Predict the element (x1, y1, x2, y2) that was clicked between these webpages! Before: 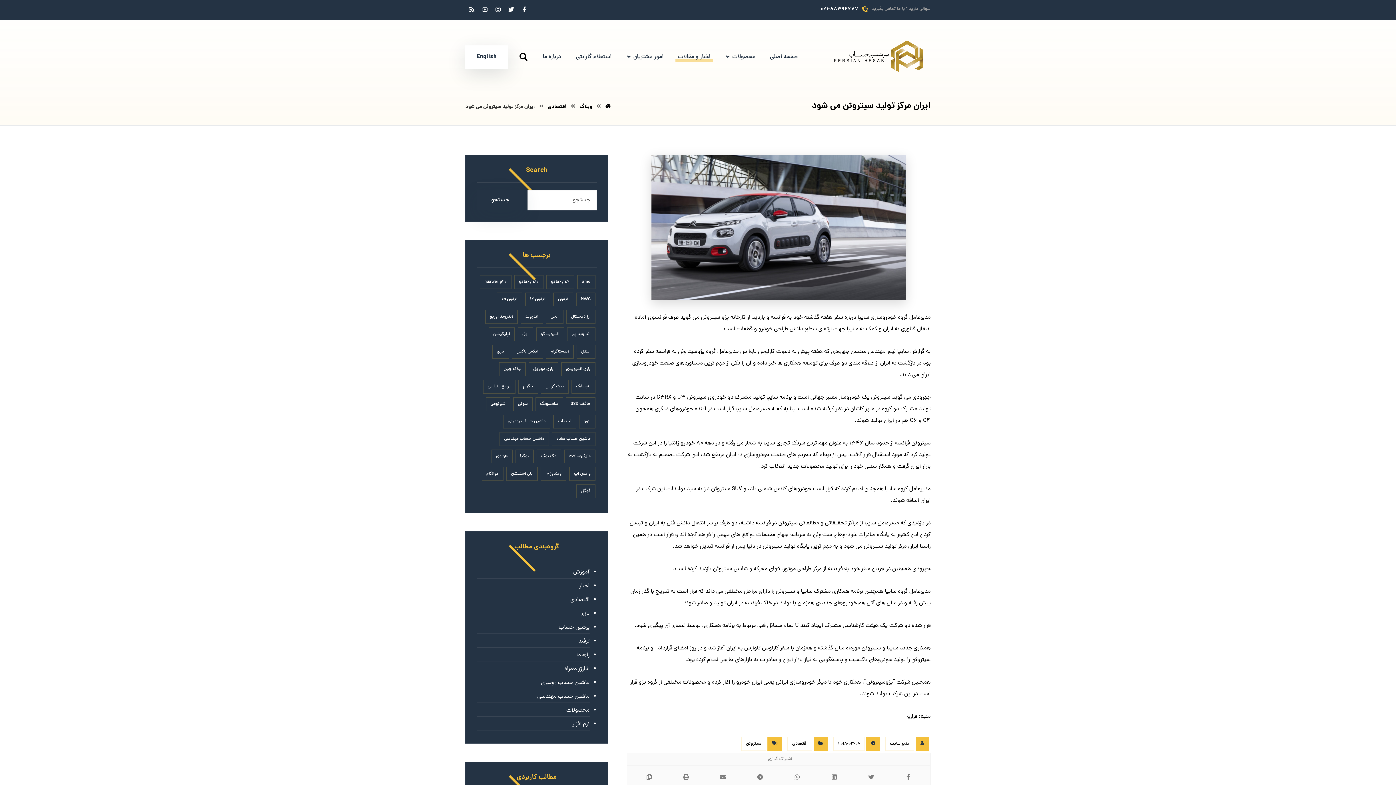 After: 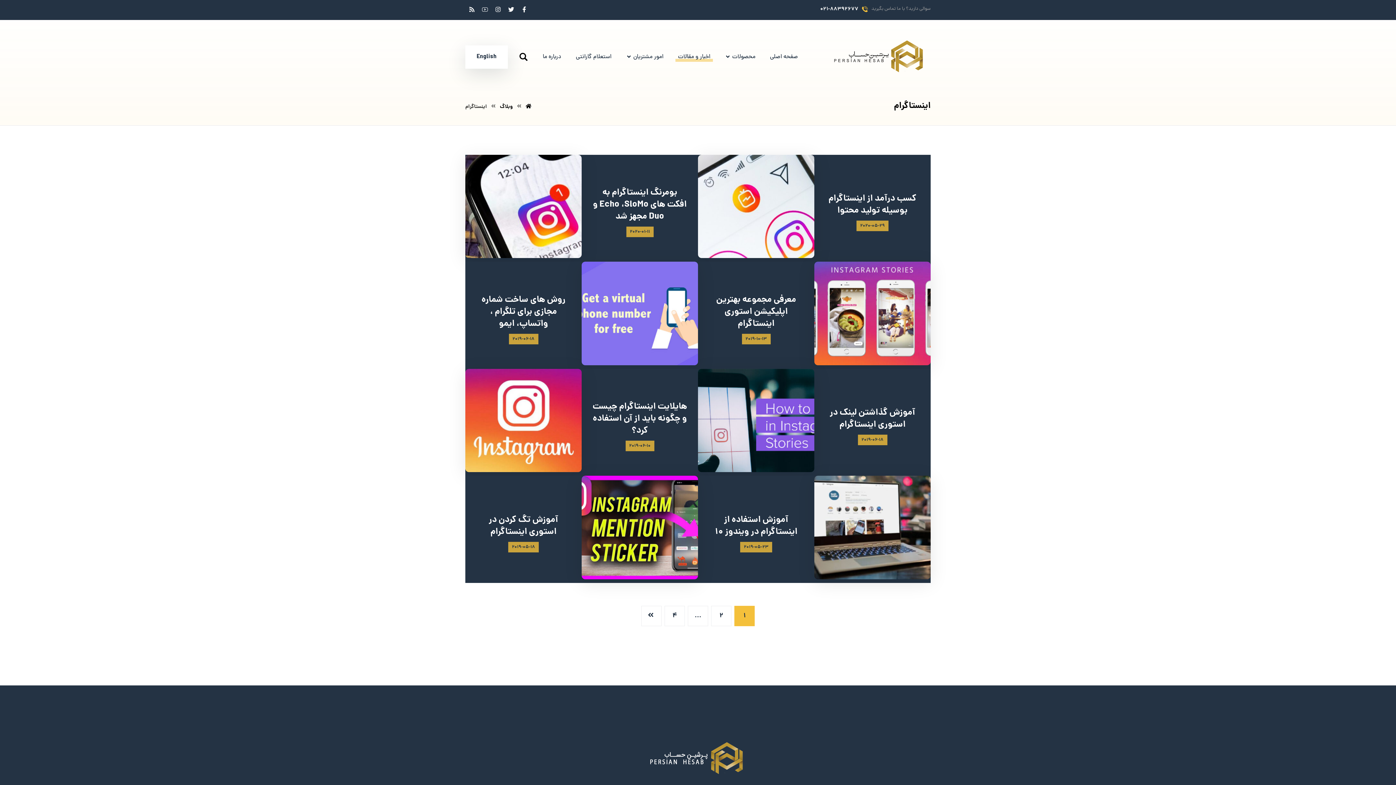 Action: bbox: (546, 345, 573, 358) label: اینستاگرام (28 مورد)